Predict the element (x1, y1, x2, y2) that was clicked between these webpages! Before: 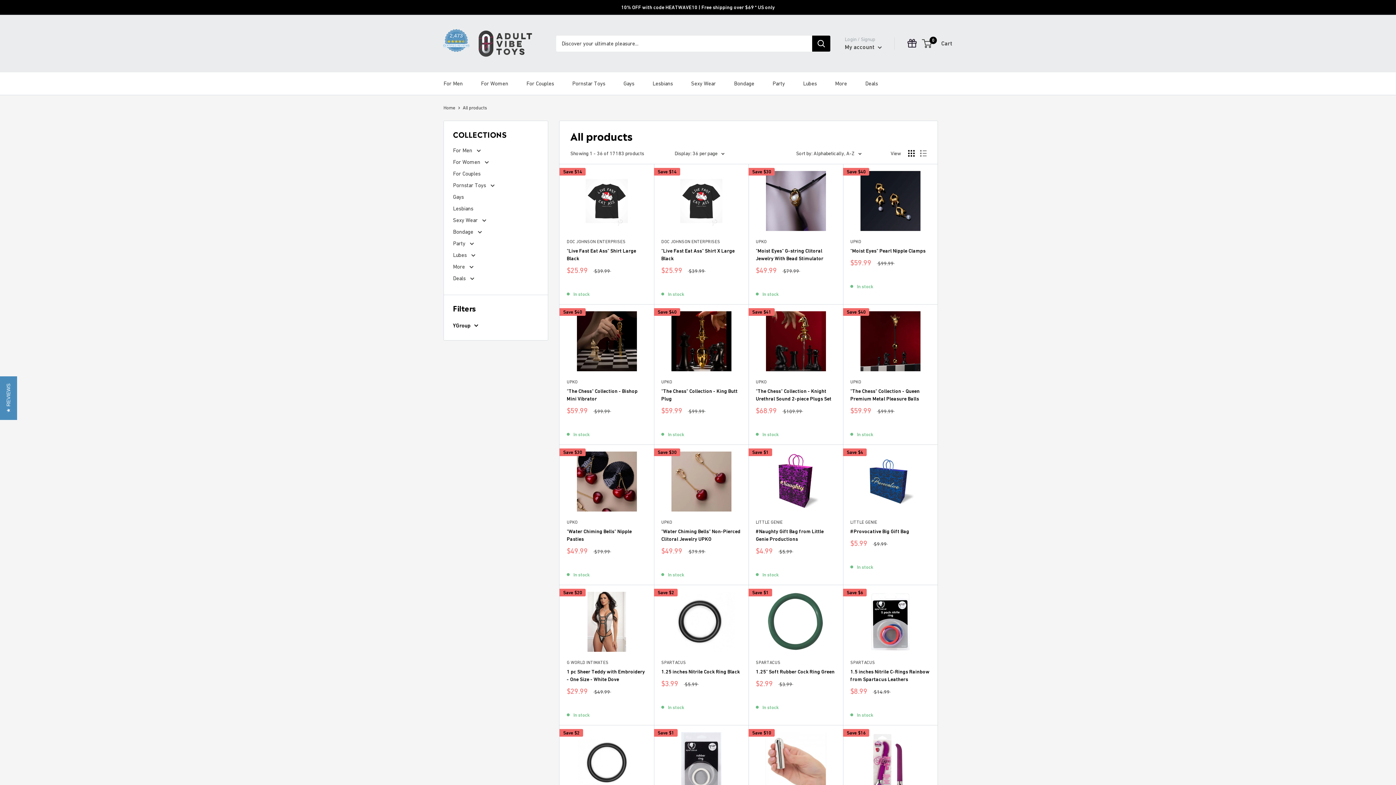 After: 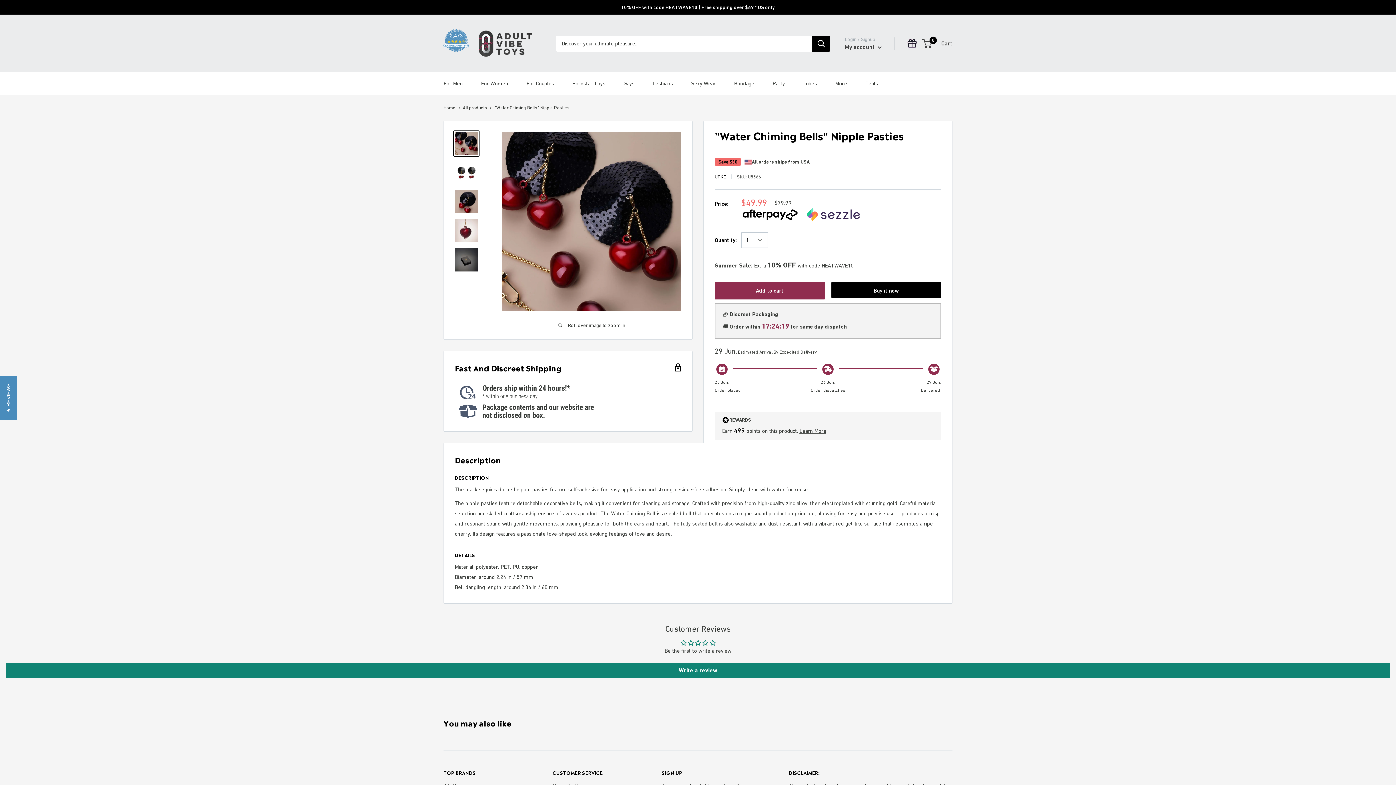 Action: bbox: (566, 560, 646, 566)